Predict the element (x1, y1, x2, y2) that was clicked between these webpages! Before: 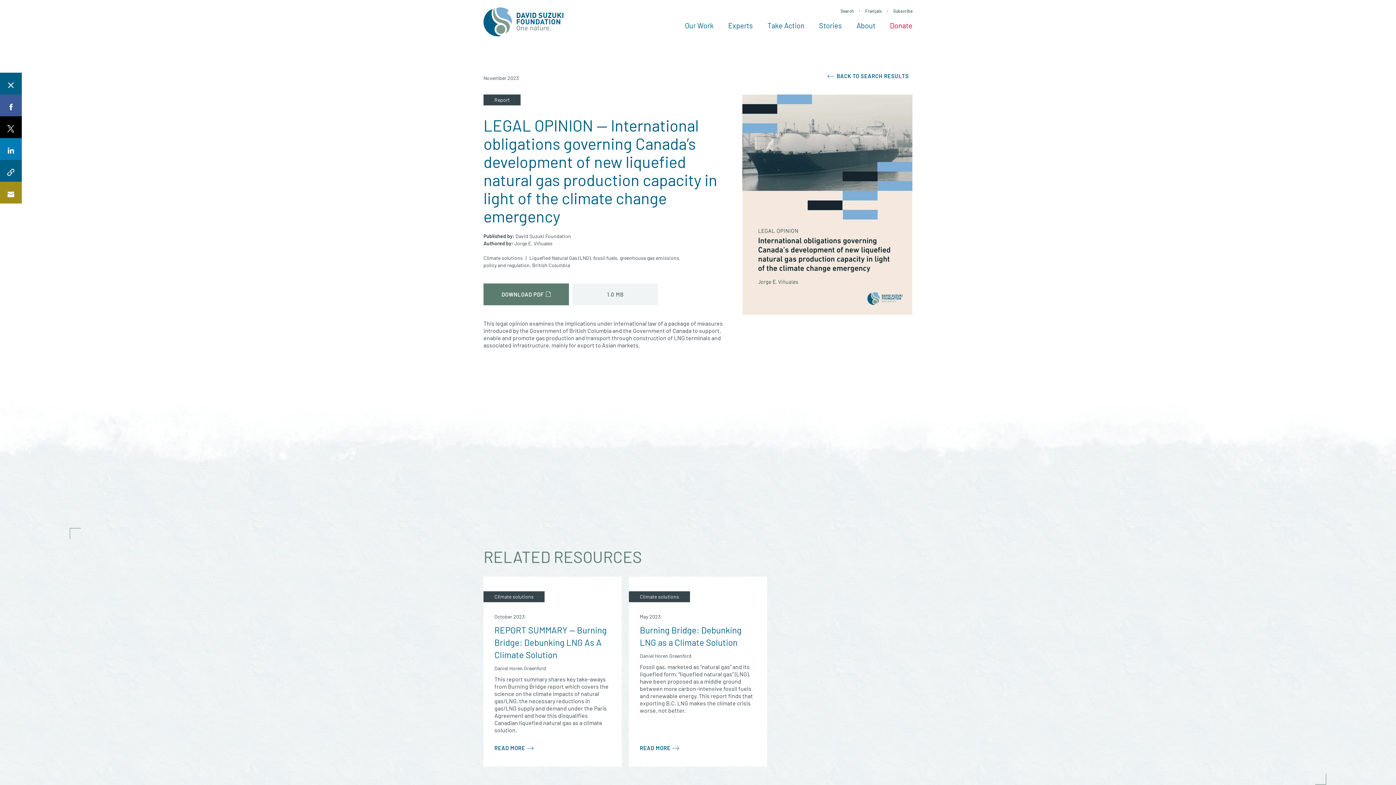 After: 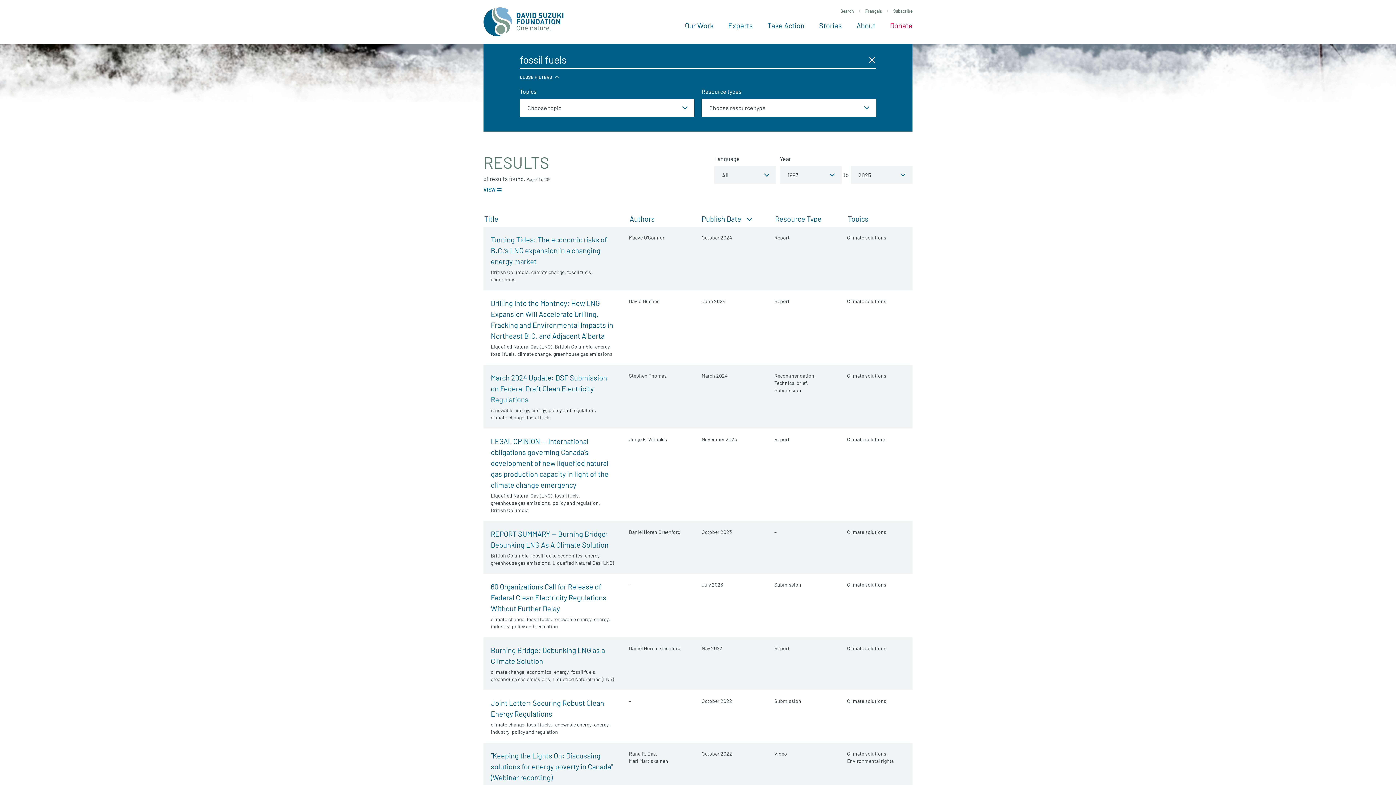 Action: bbox: (593, 254, 617, 261) label: fossil fuels